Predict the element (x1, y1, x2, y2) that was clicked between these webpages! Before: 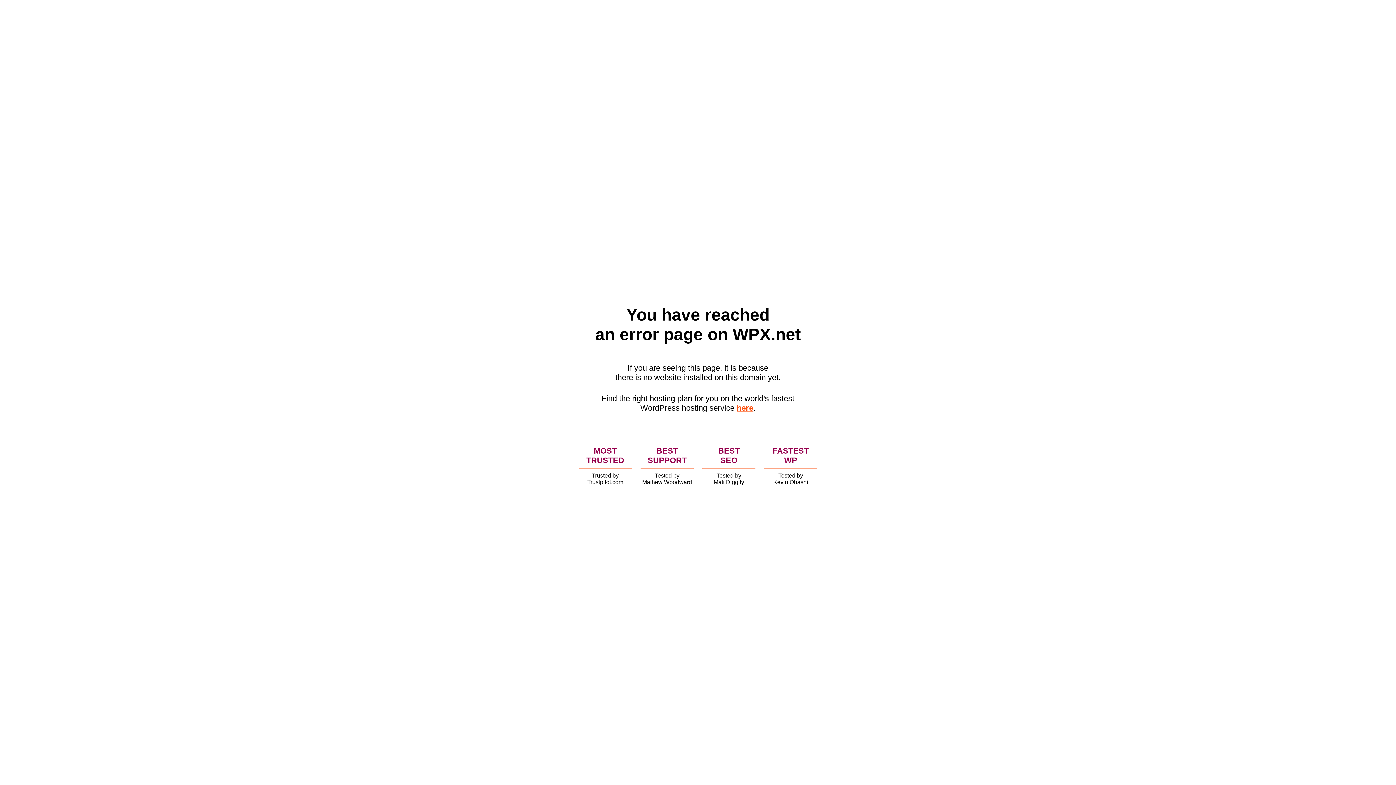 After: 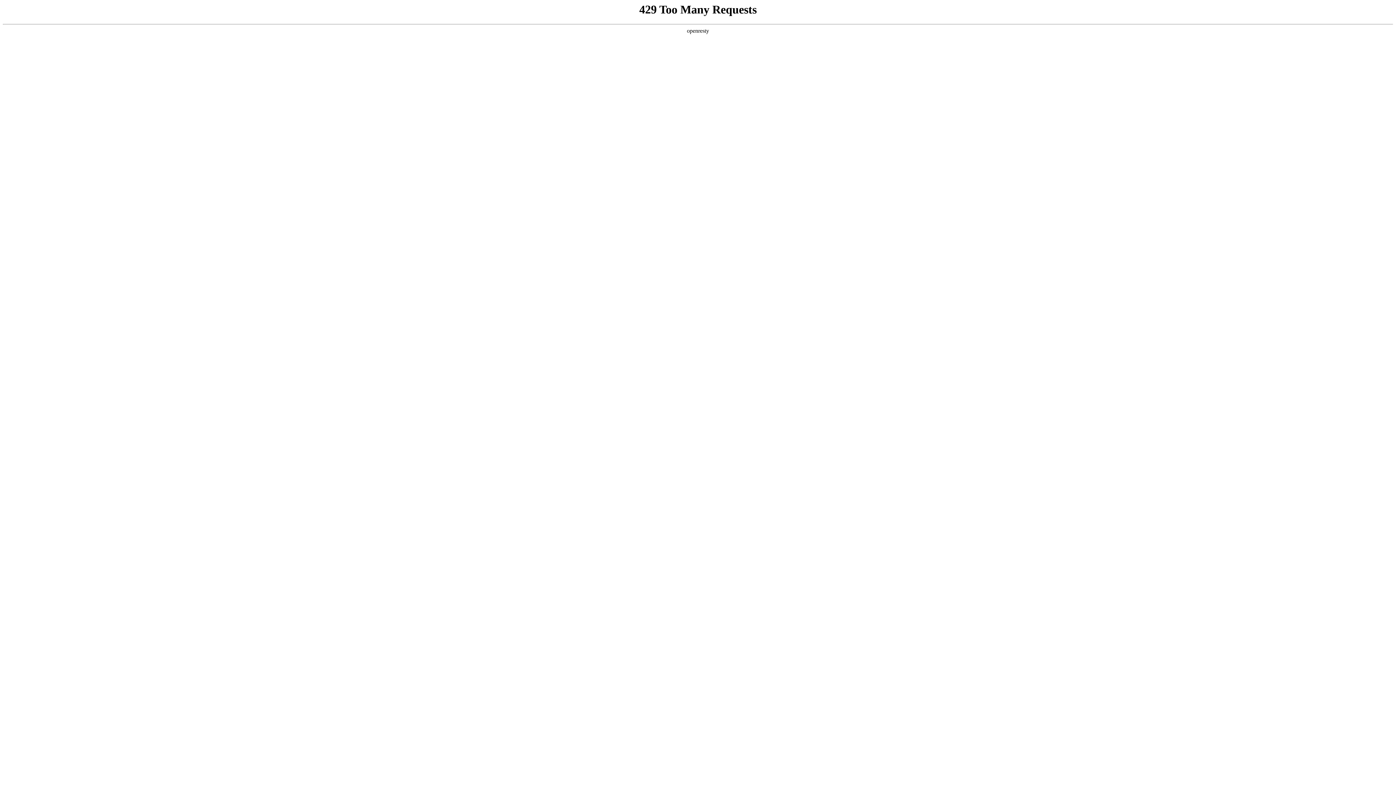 Action: bbox: (736, 403, 753, 412) label: here